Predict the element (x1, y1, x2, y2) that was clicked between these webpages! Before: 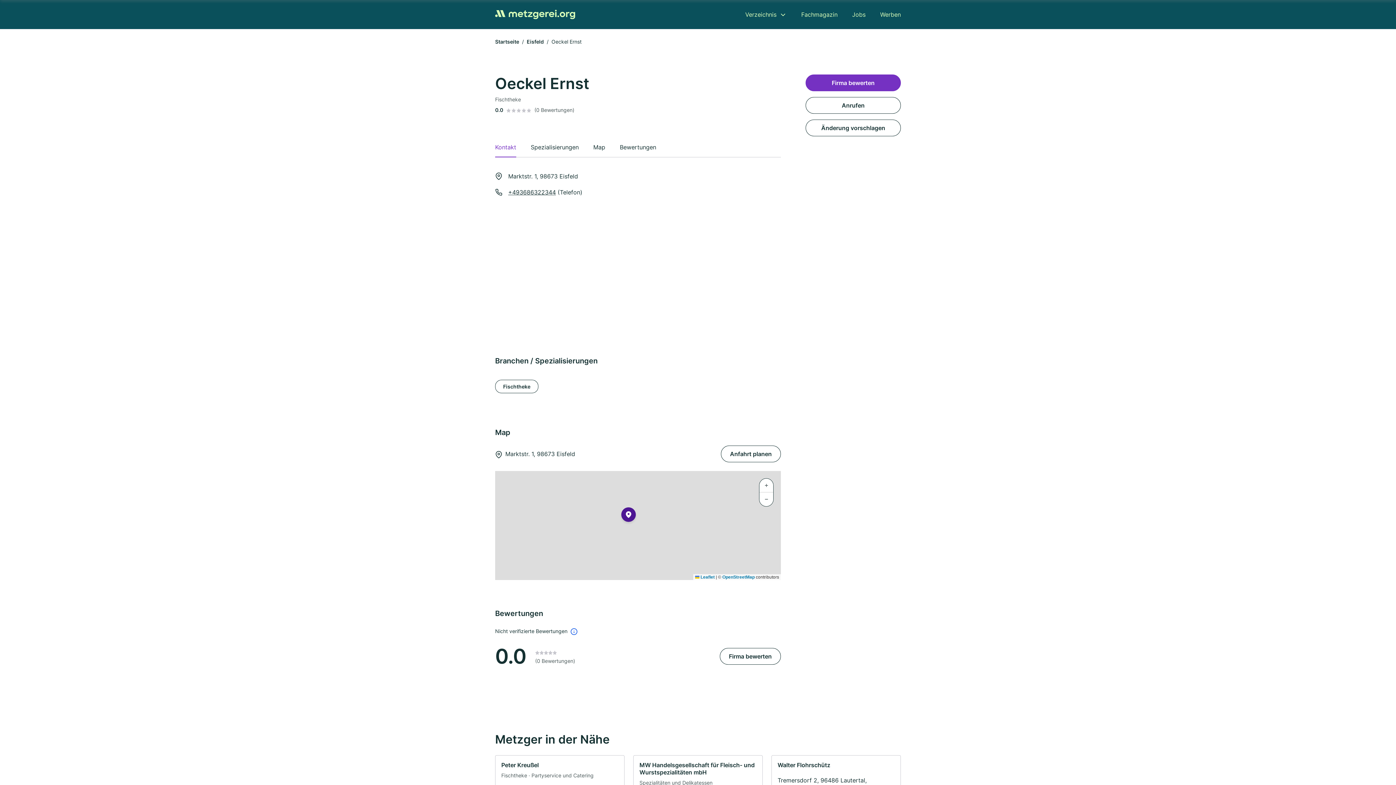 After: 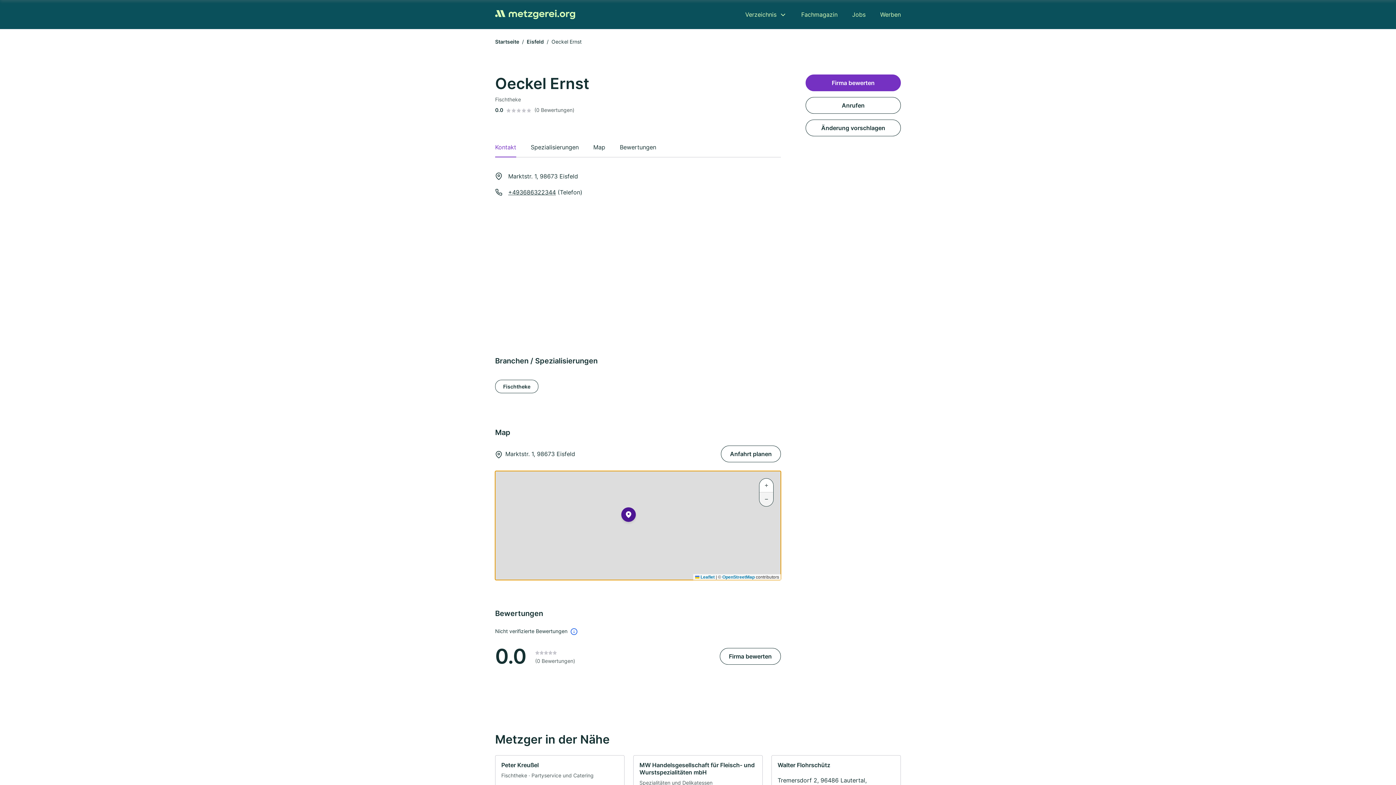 Action: label: Zoom out bbox: (759, 492, 773, 506)